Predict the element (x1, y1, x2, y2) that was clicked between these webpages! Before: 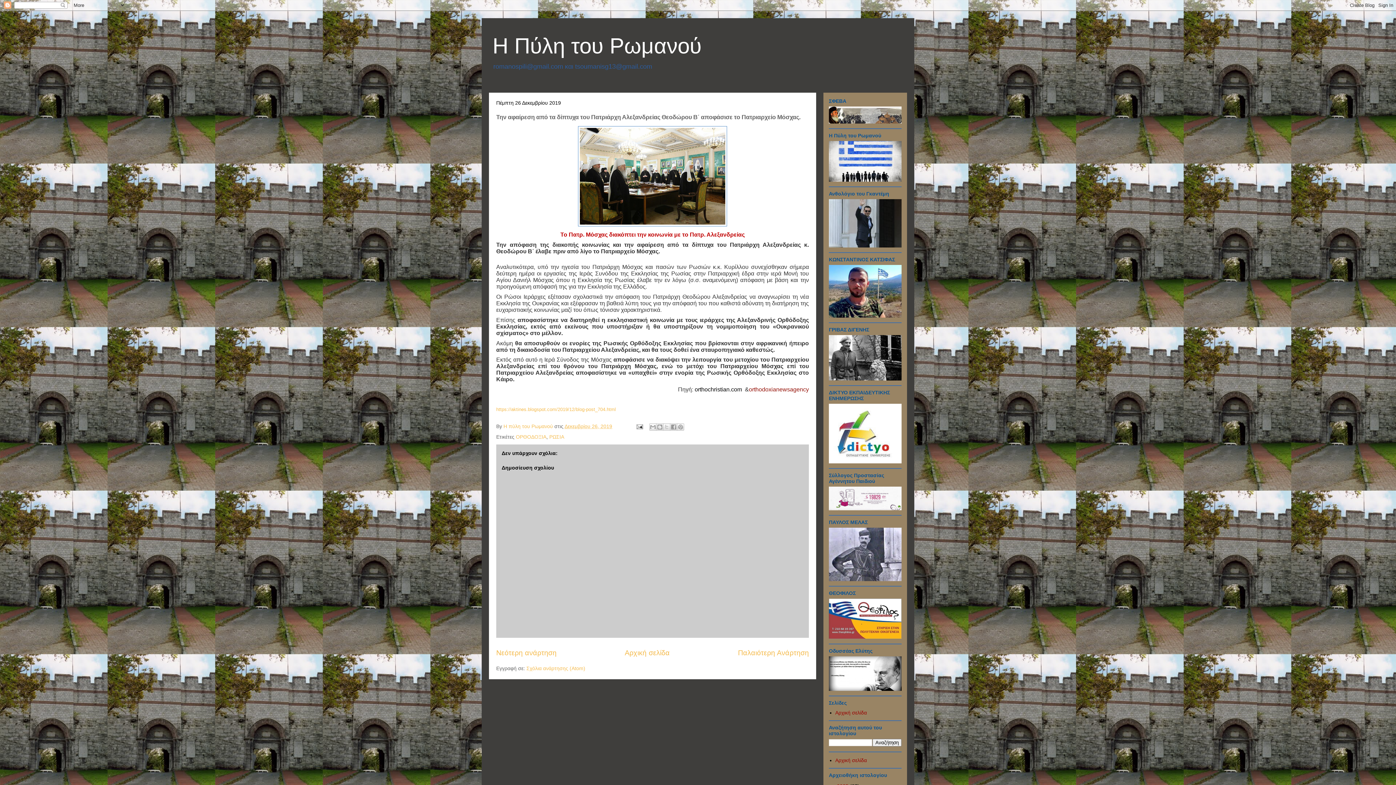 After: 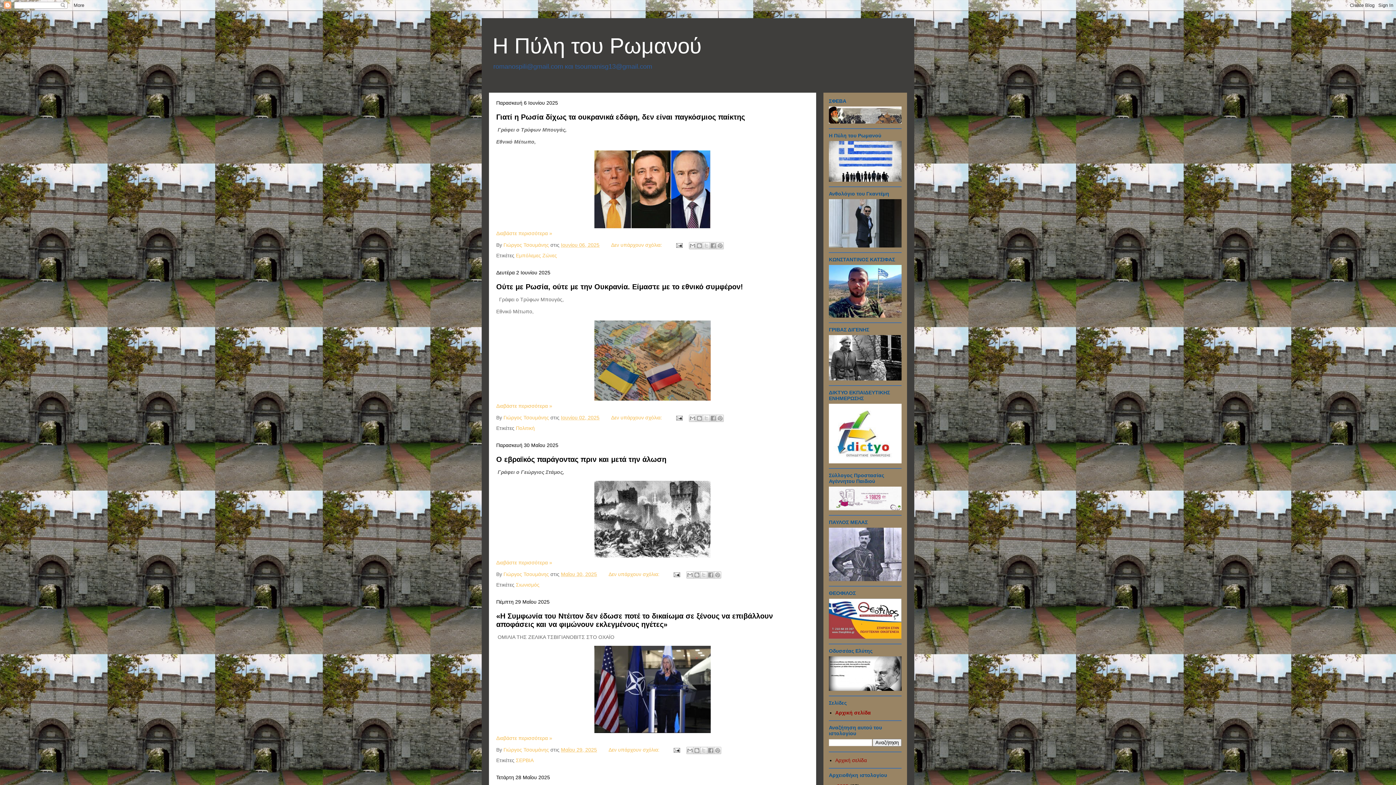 Action: label: Αρχική σελίδα bbox: (835, 757, 867, 763)